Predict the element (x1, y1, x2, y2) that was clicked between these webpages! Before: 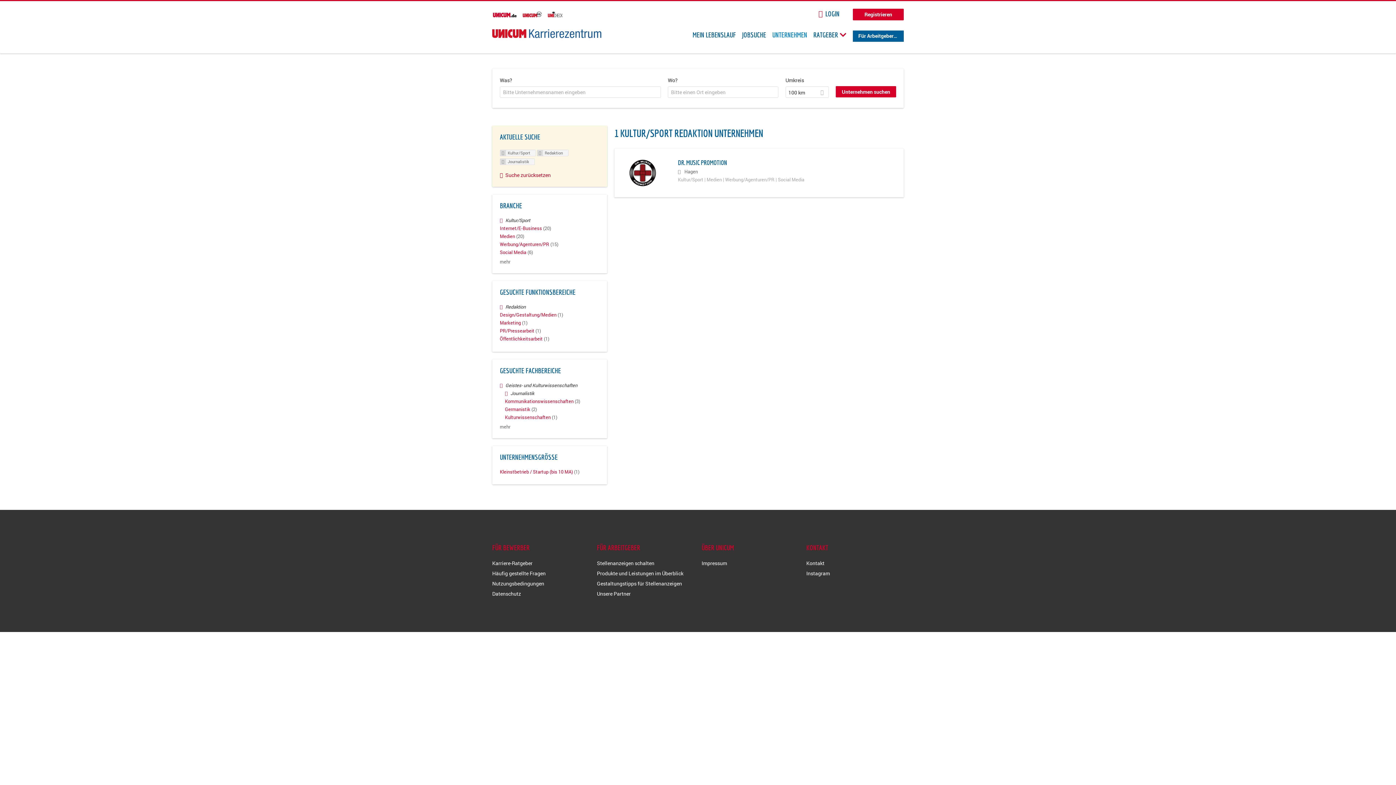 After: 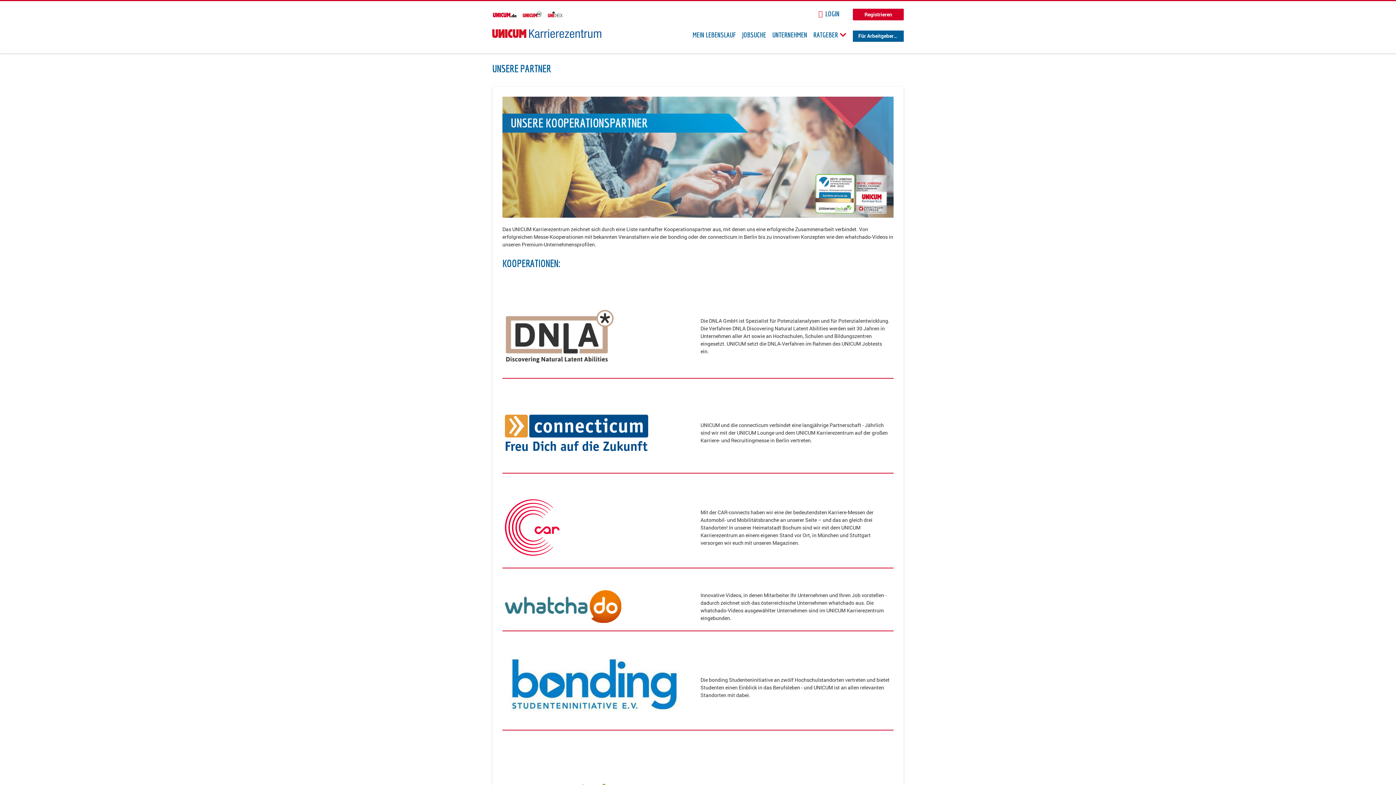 Action: bbox: (597, 590, 630, 597) label: Unsere Partner